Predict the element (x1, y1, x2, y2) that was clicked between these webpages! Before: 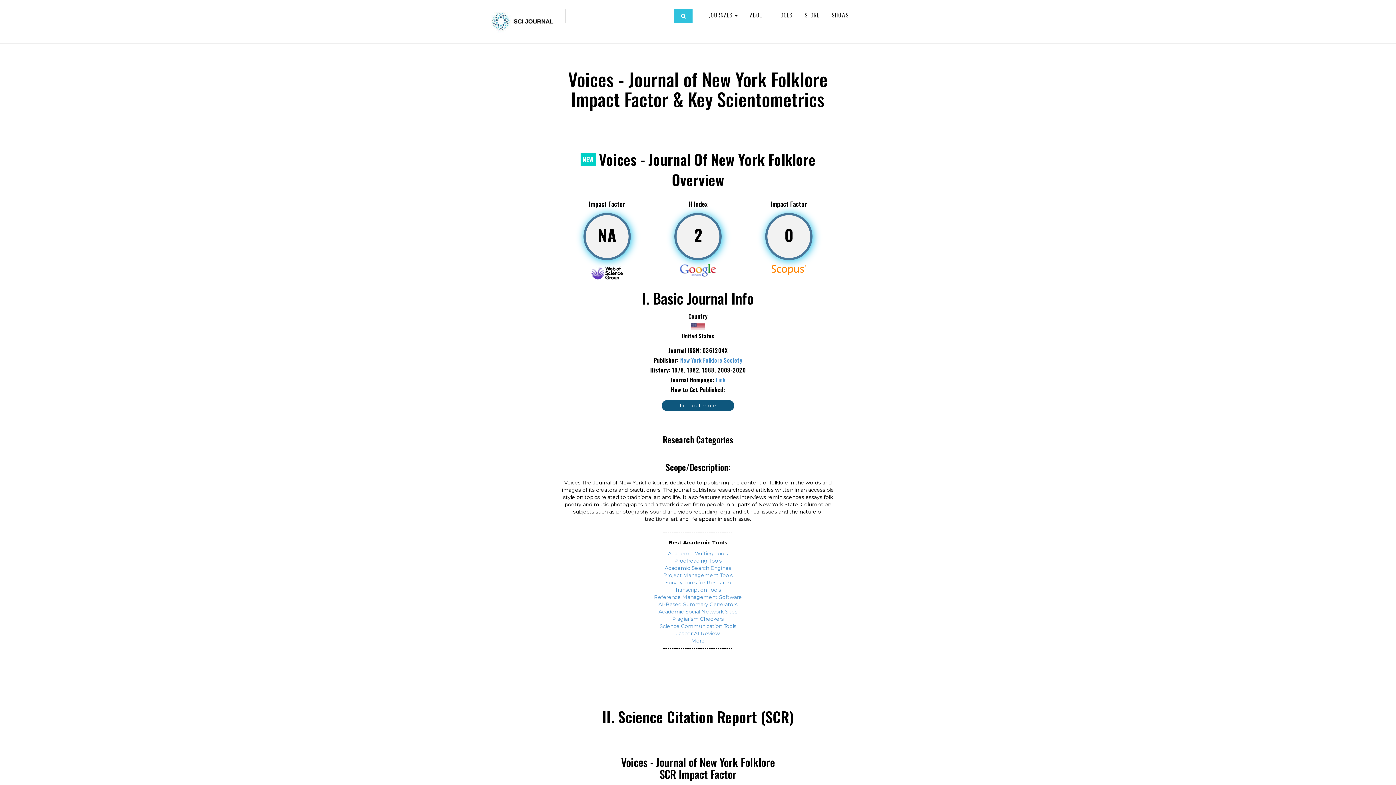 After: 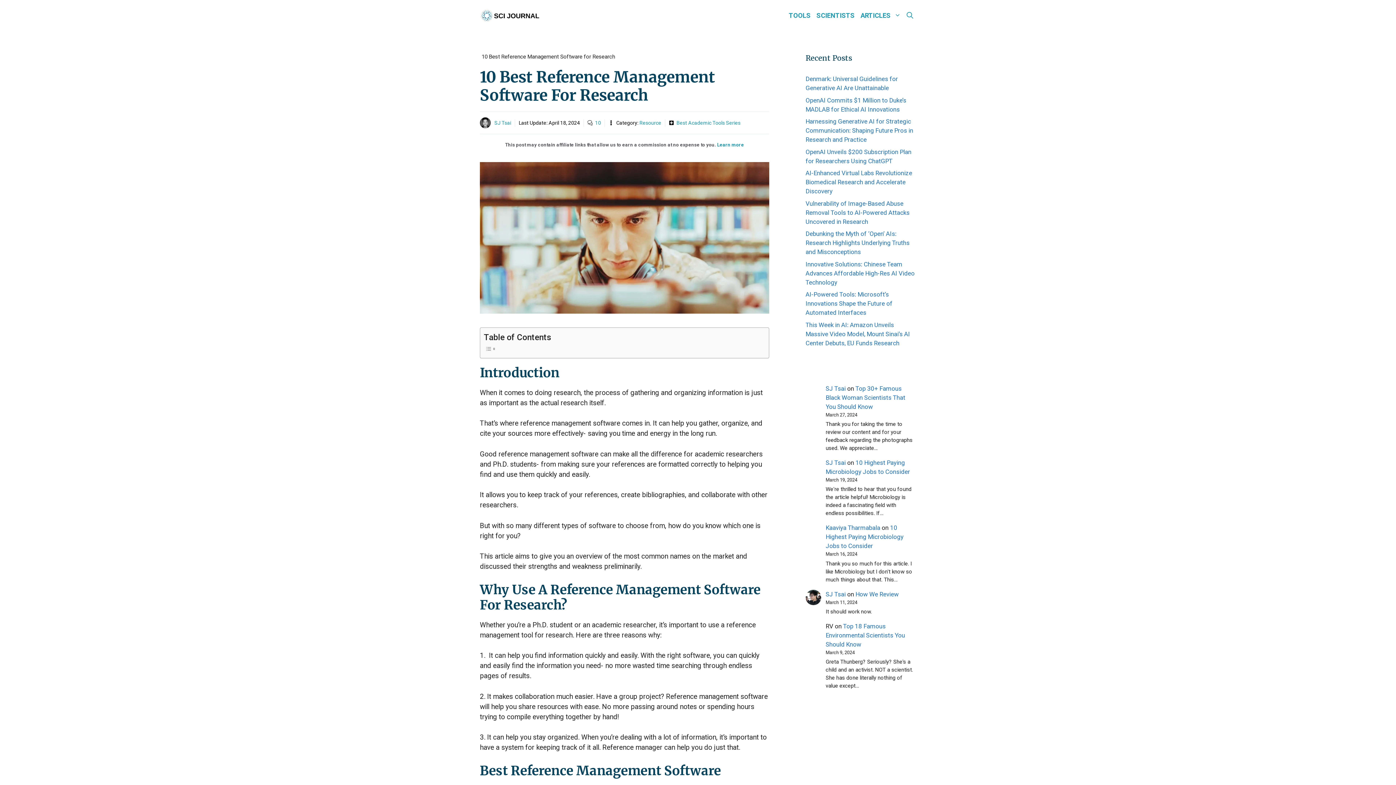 Action: bbox: (654, 594, 742, 600) label: Reference Management Software